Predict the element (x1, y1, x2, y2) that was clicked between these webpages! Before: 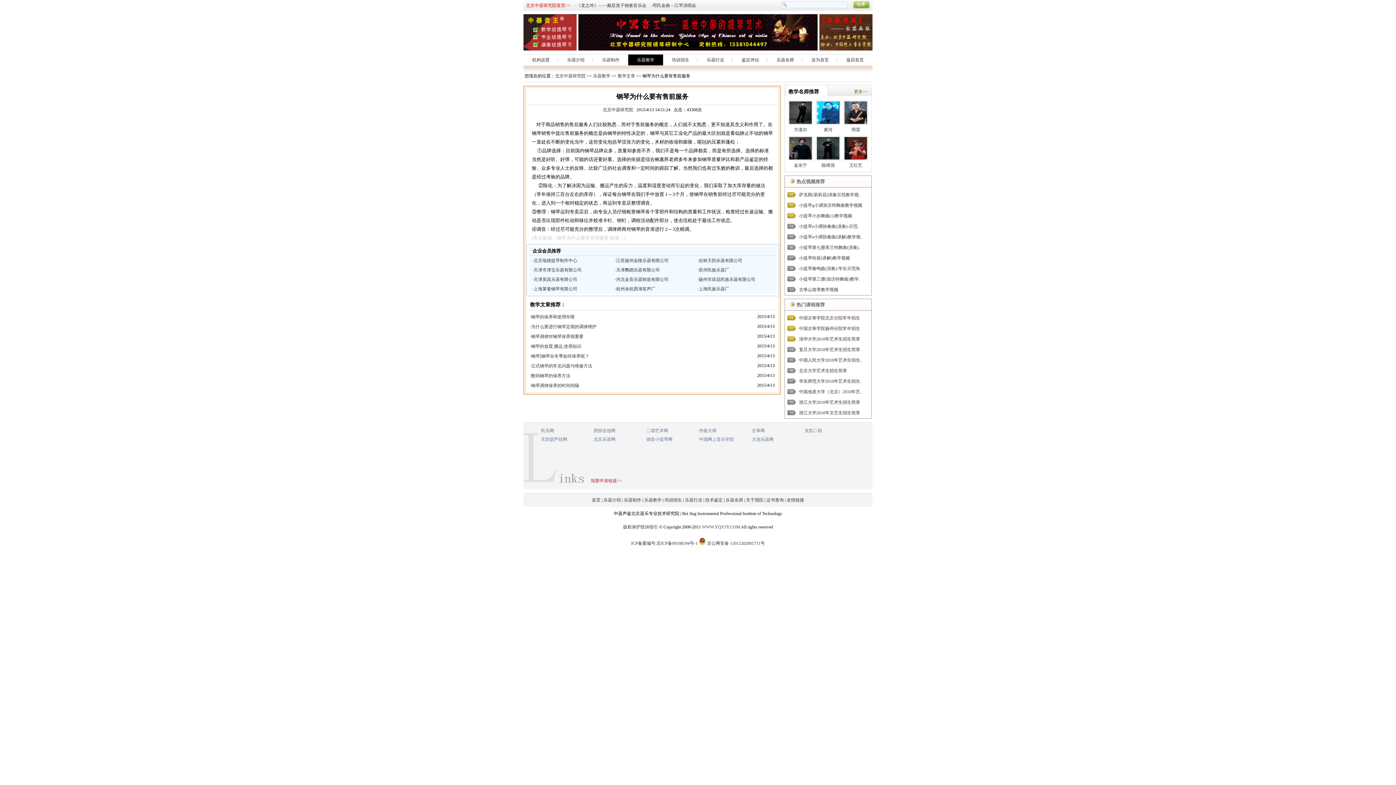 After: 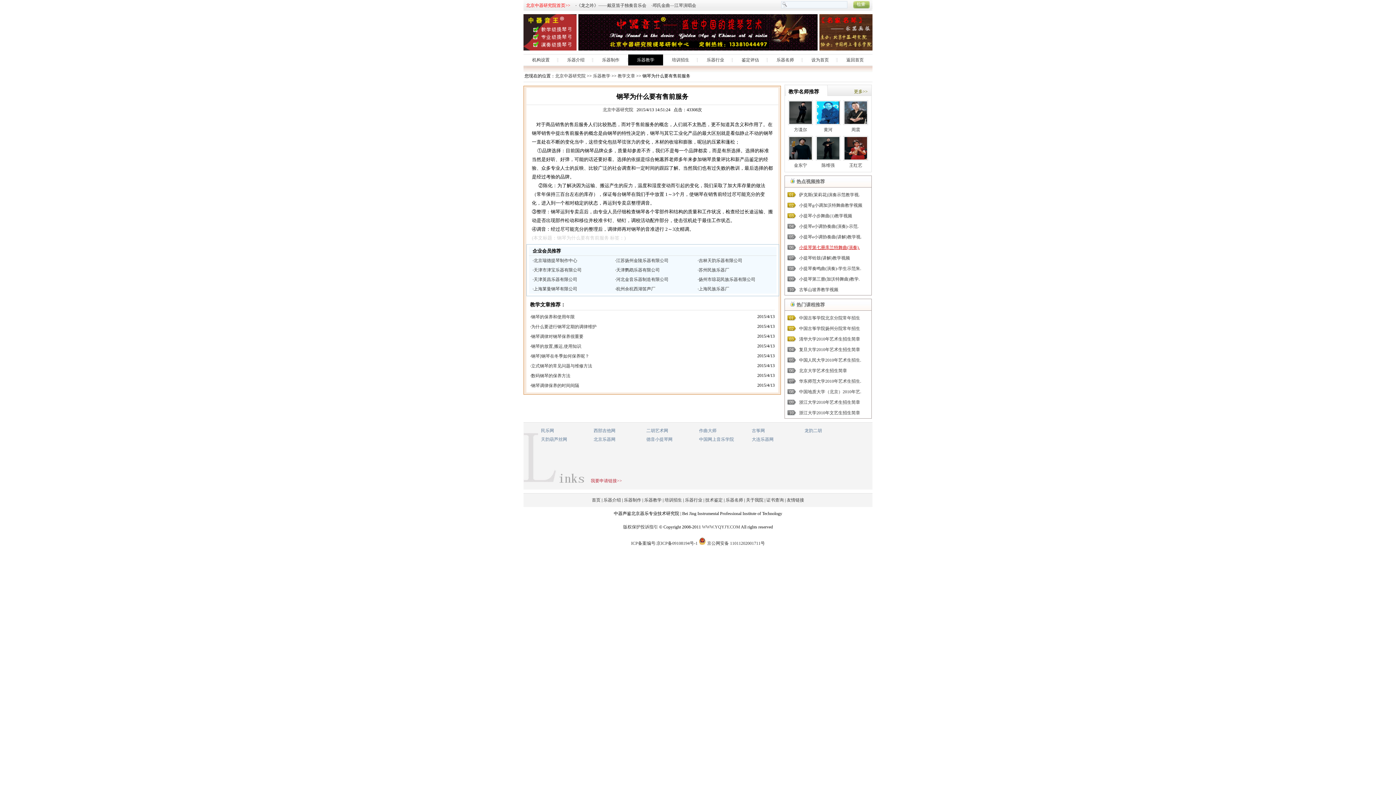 Action: label: 小提琴第七册库兰特舞曲(演奏). bbox: (799, 245, 860, 250)